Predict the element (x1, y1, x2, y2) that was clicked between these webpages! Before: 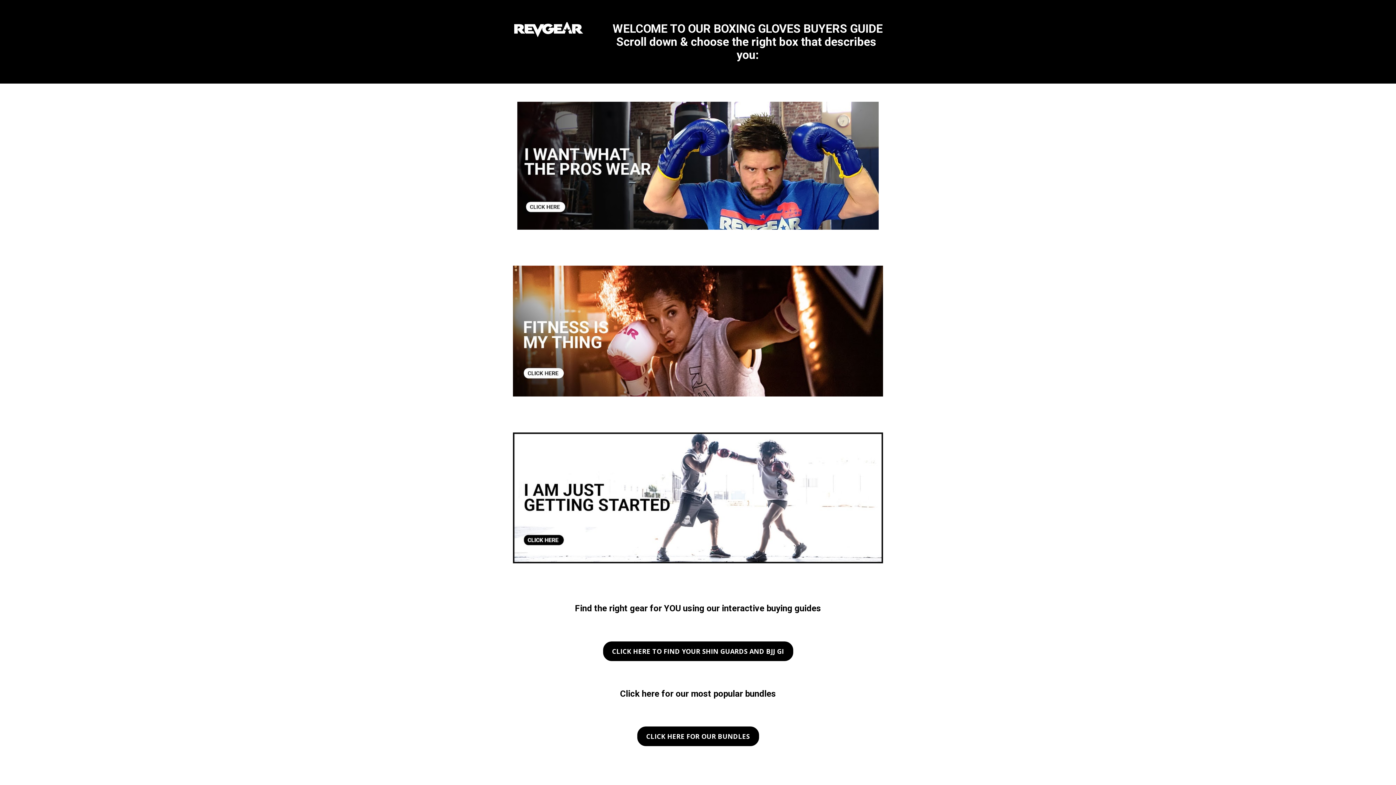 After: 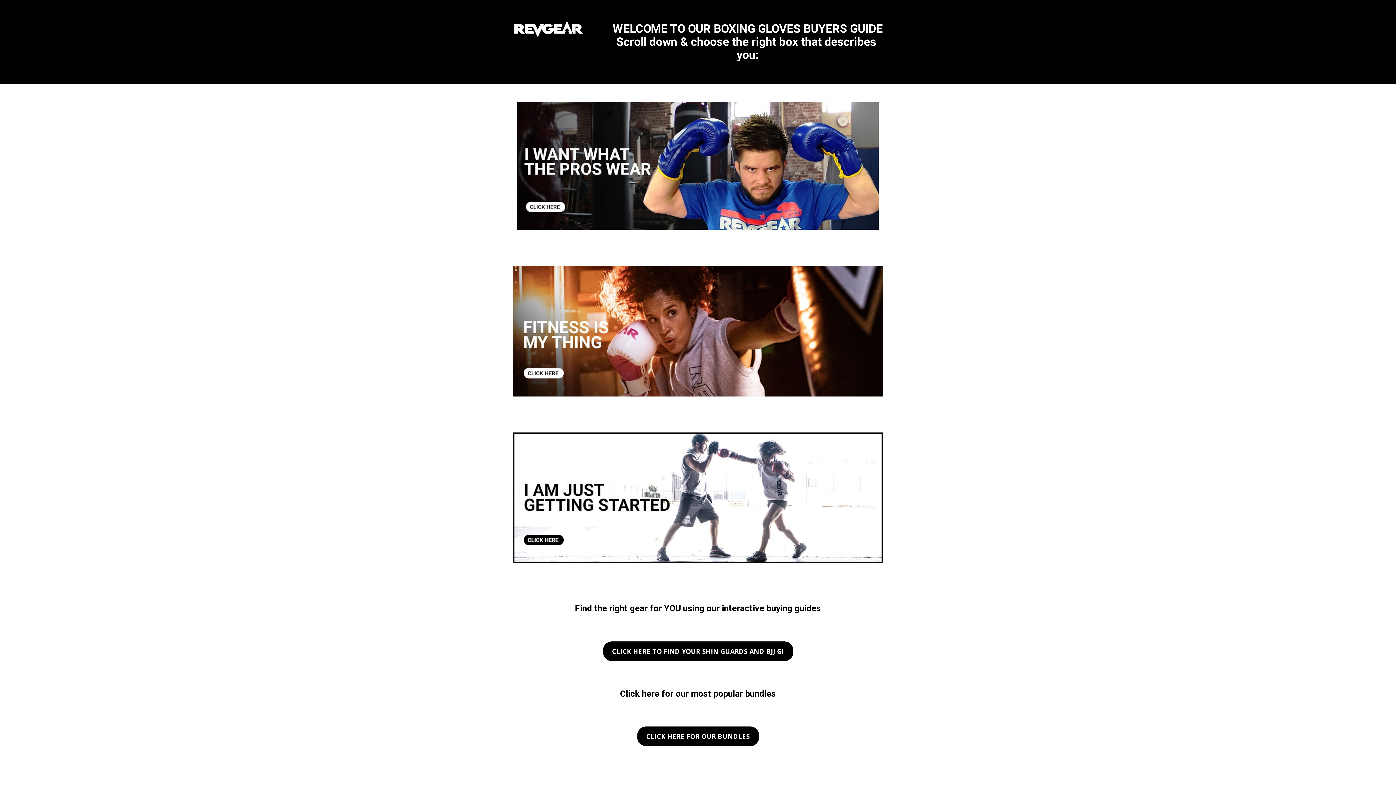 Action: bbox: (513, 494, 883, 501)